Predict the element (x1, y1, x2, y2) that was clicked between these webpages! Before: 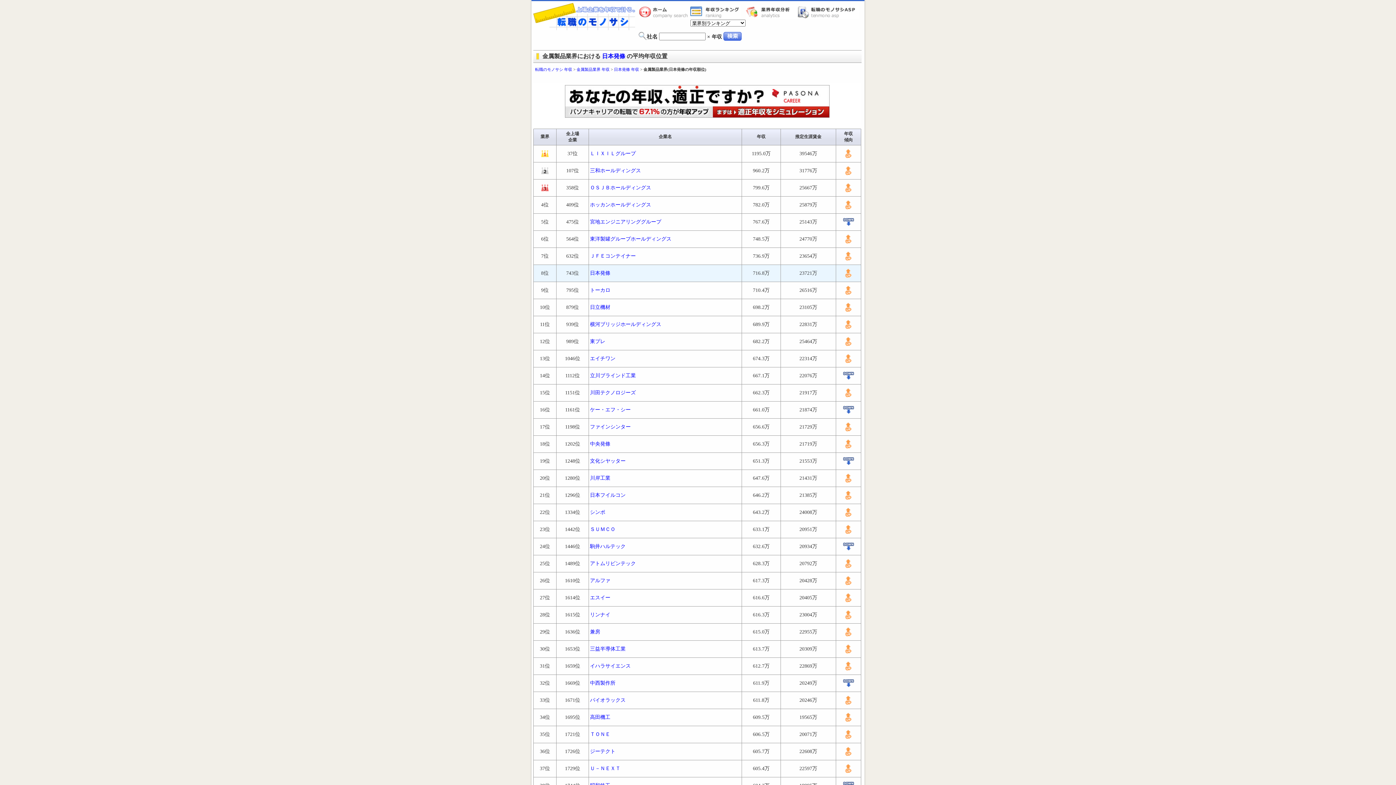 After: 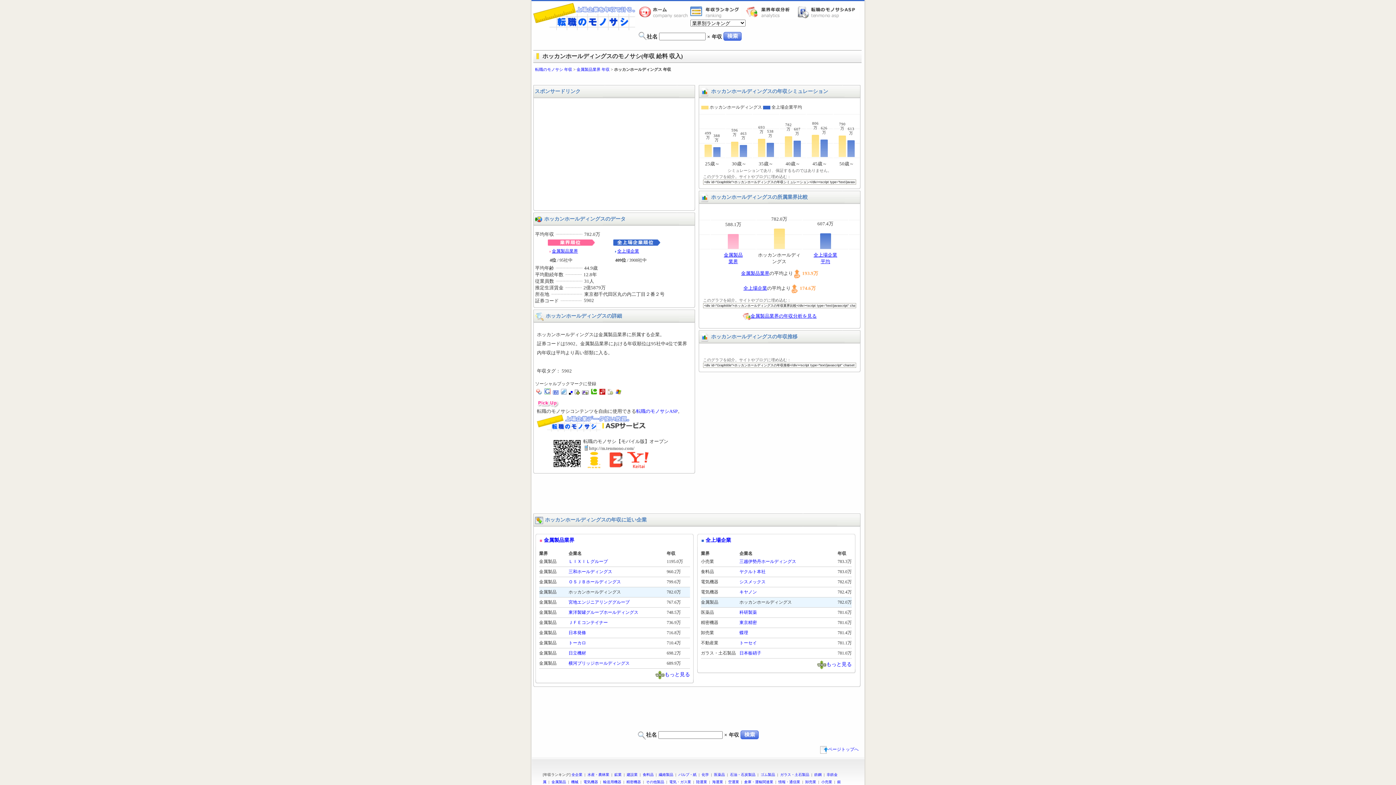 Action: bbox: (590, 202, 651, 207) label: ホッカンホールディングス